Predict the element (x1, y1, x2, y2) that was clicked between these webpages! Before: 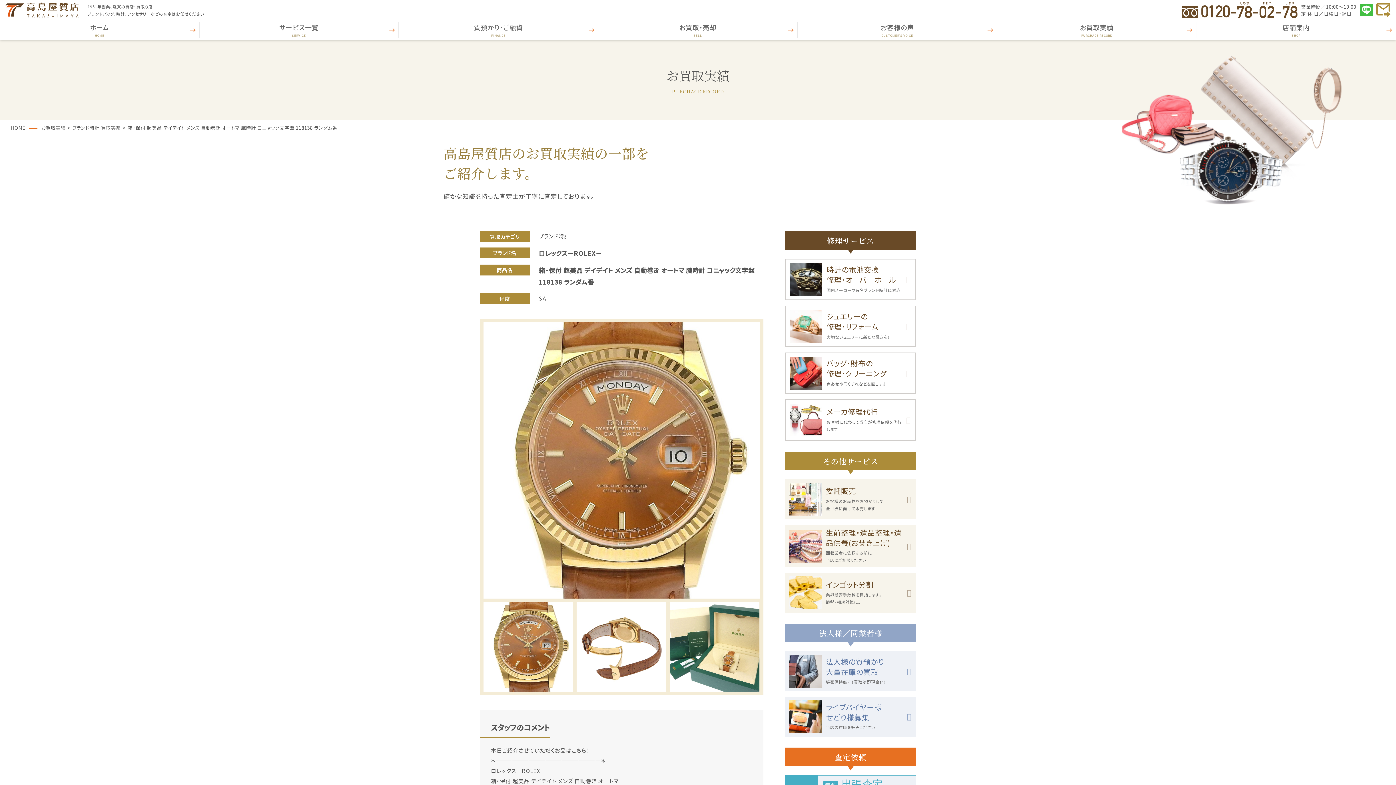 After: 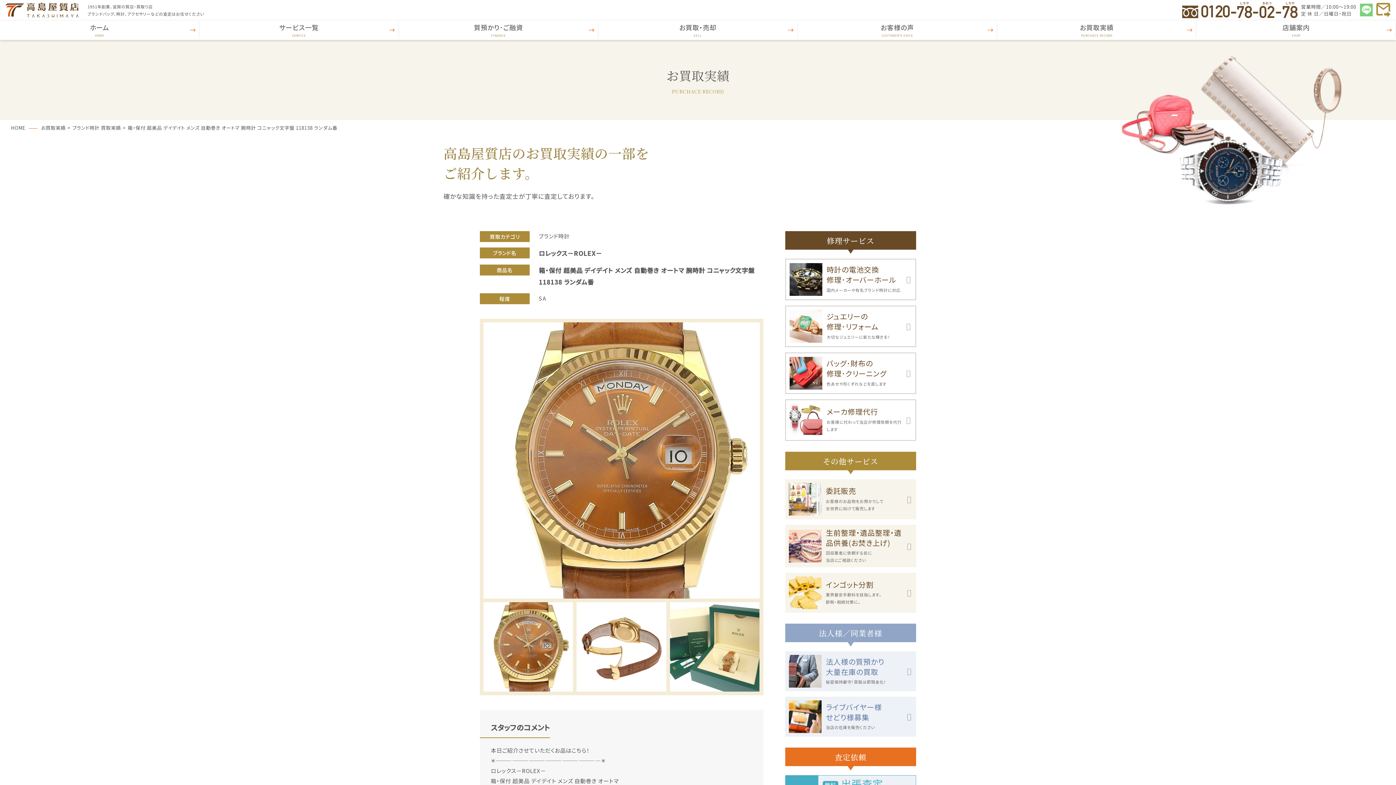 Action: bbox: (1360, 5, 1373, 12)